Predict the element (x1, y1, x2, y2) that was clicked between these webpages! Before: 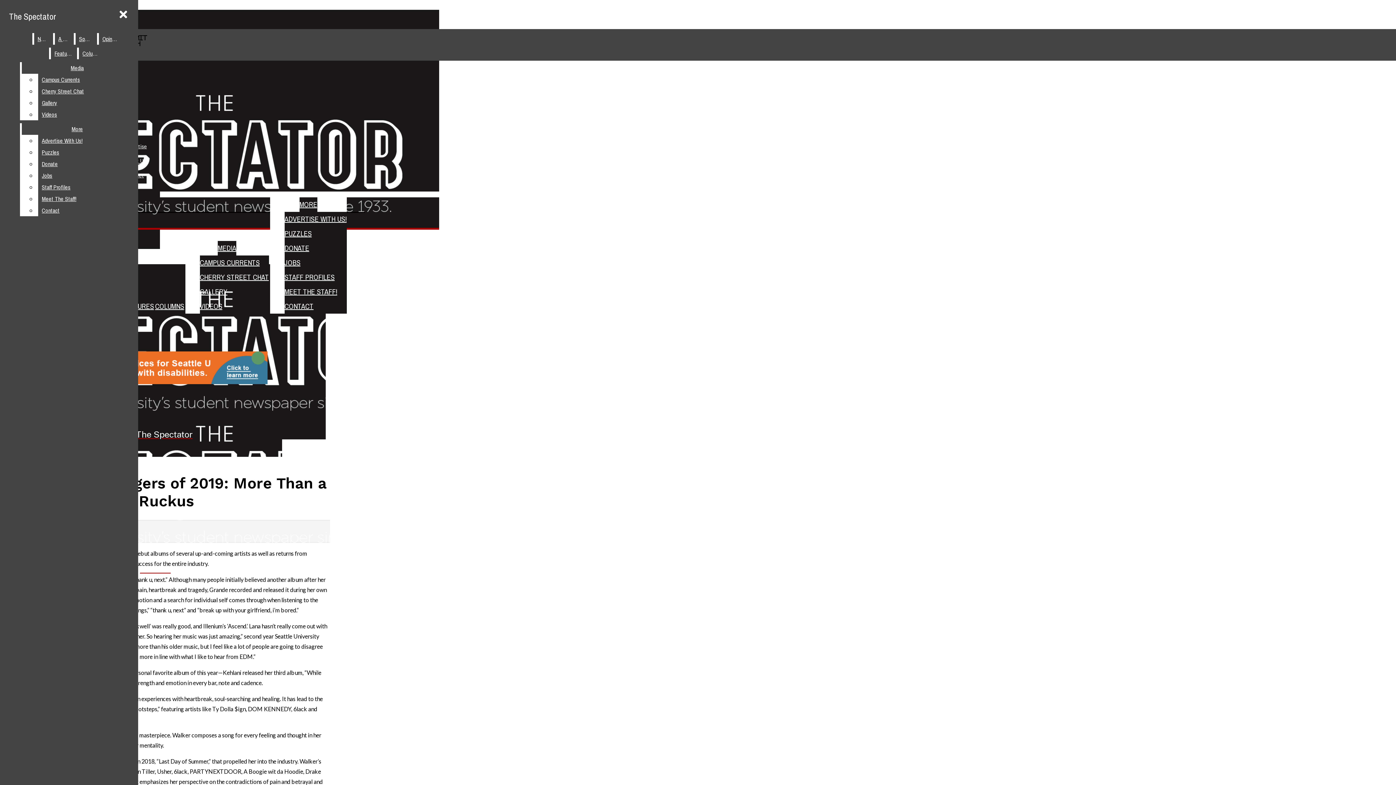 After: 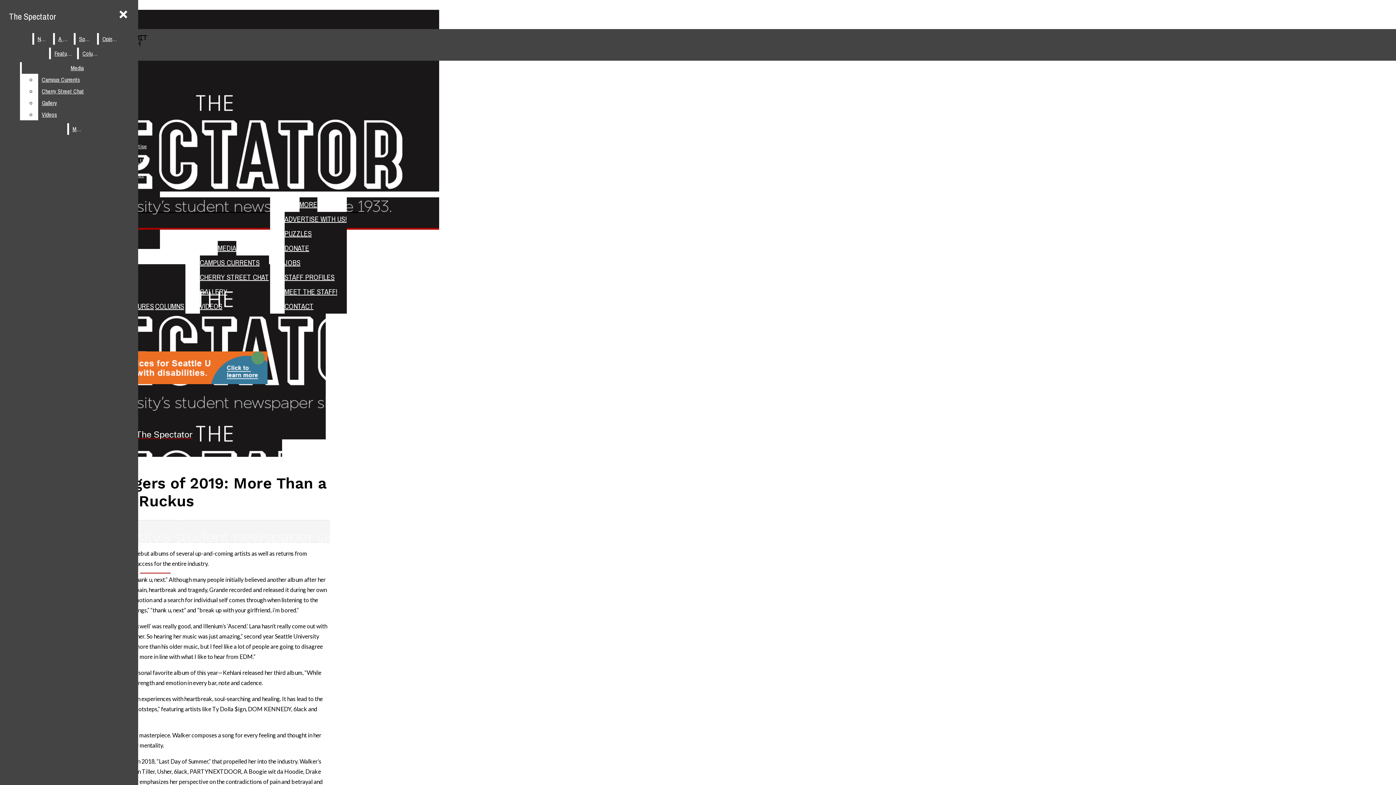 Action: bbox: (38, 181, 132, 193) label: Staff Profiles